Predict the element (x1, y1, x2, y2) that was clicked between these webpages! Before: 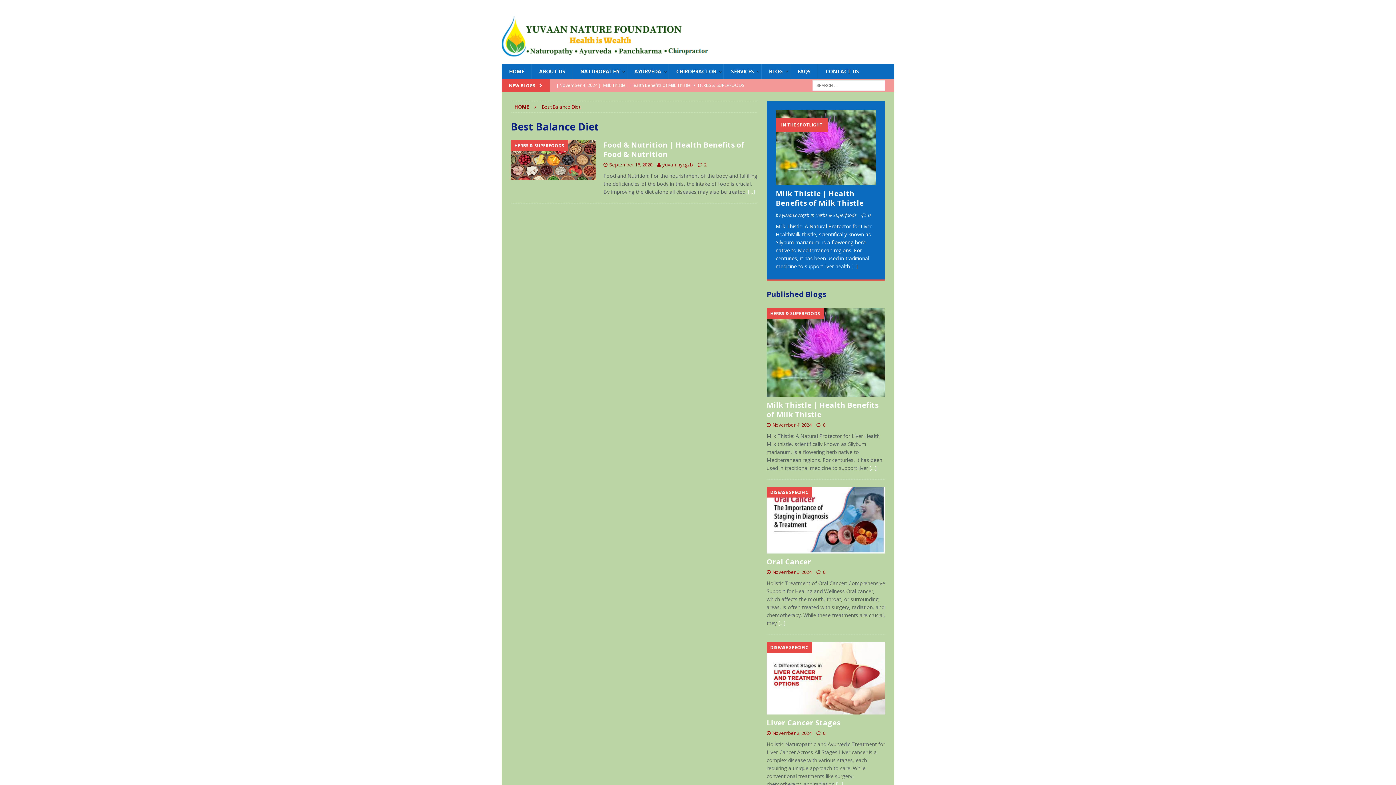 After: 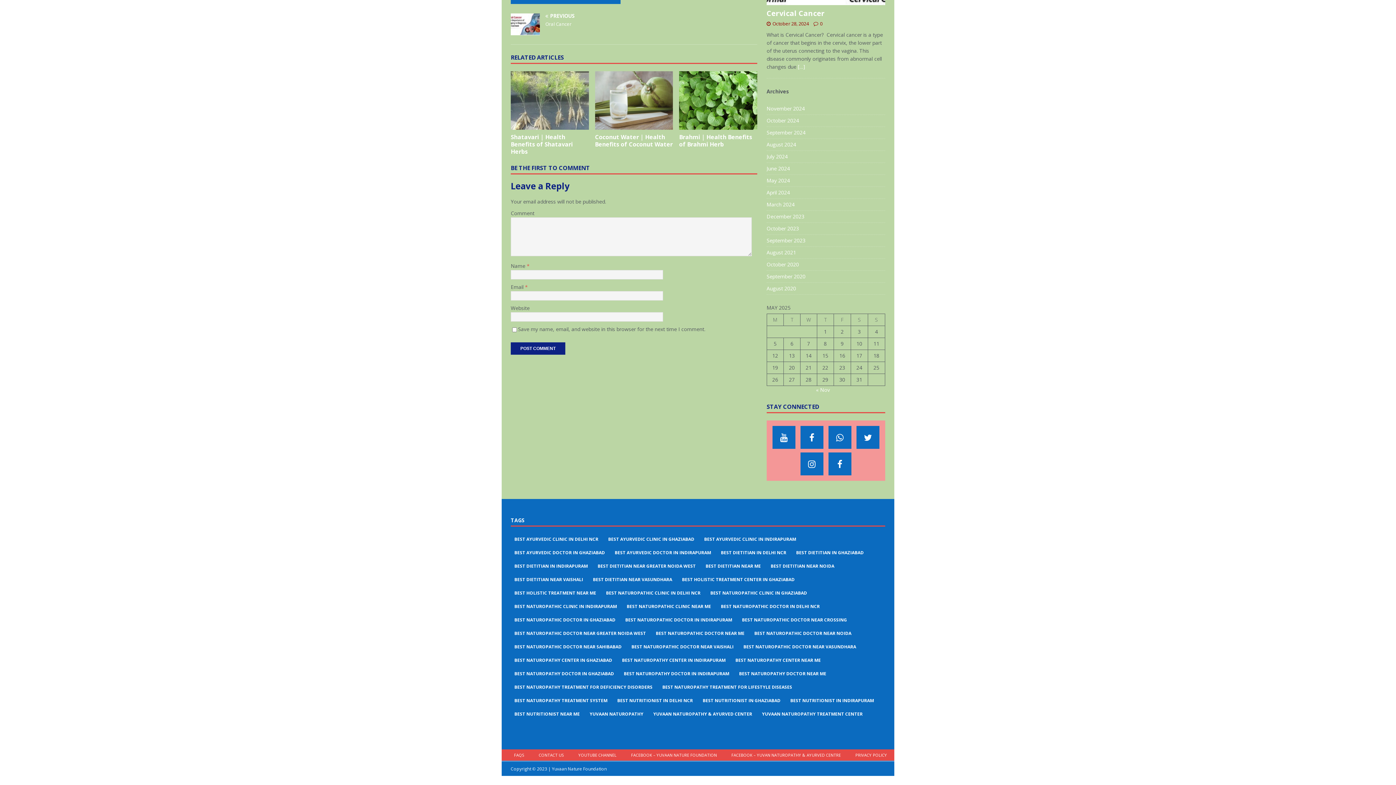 Action: bbox: (823, 421, 825, 428) label: 0